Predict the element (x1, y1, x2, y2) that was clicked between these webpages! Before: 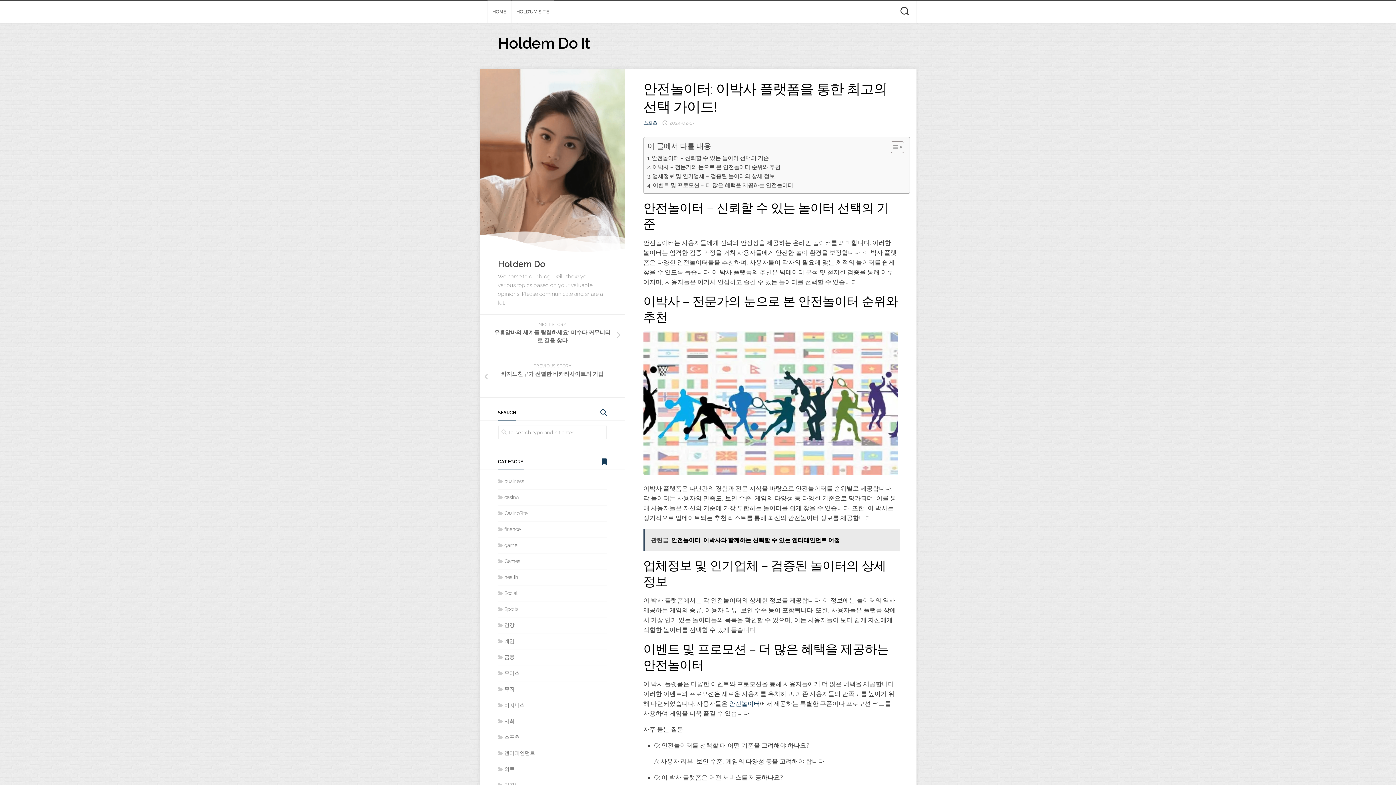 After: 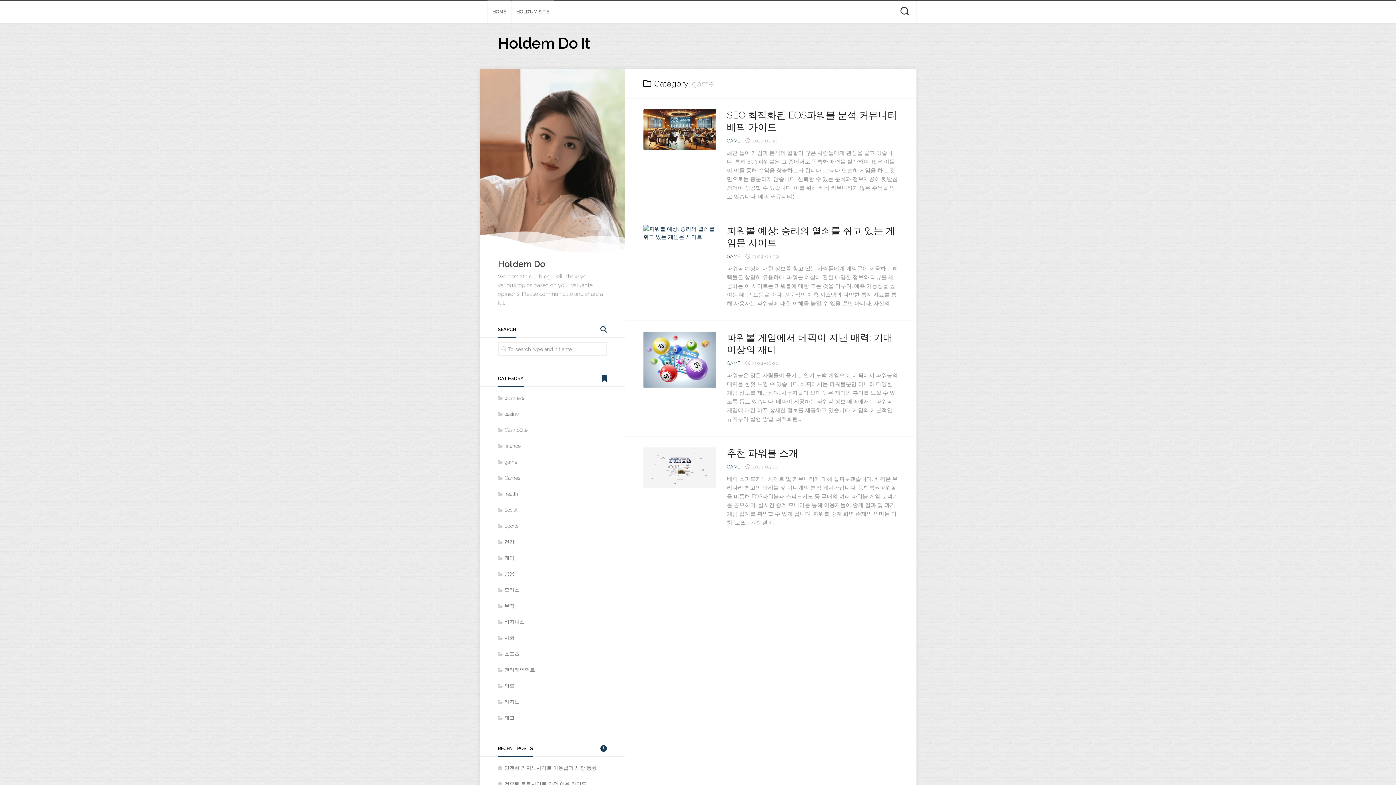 Action: bbox: (498, 542, 517, 548) label: game